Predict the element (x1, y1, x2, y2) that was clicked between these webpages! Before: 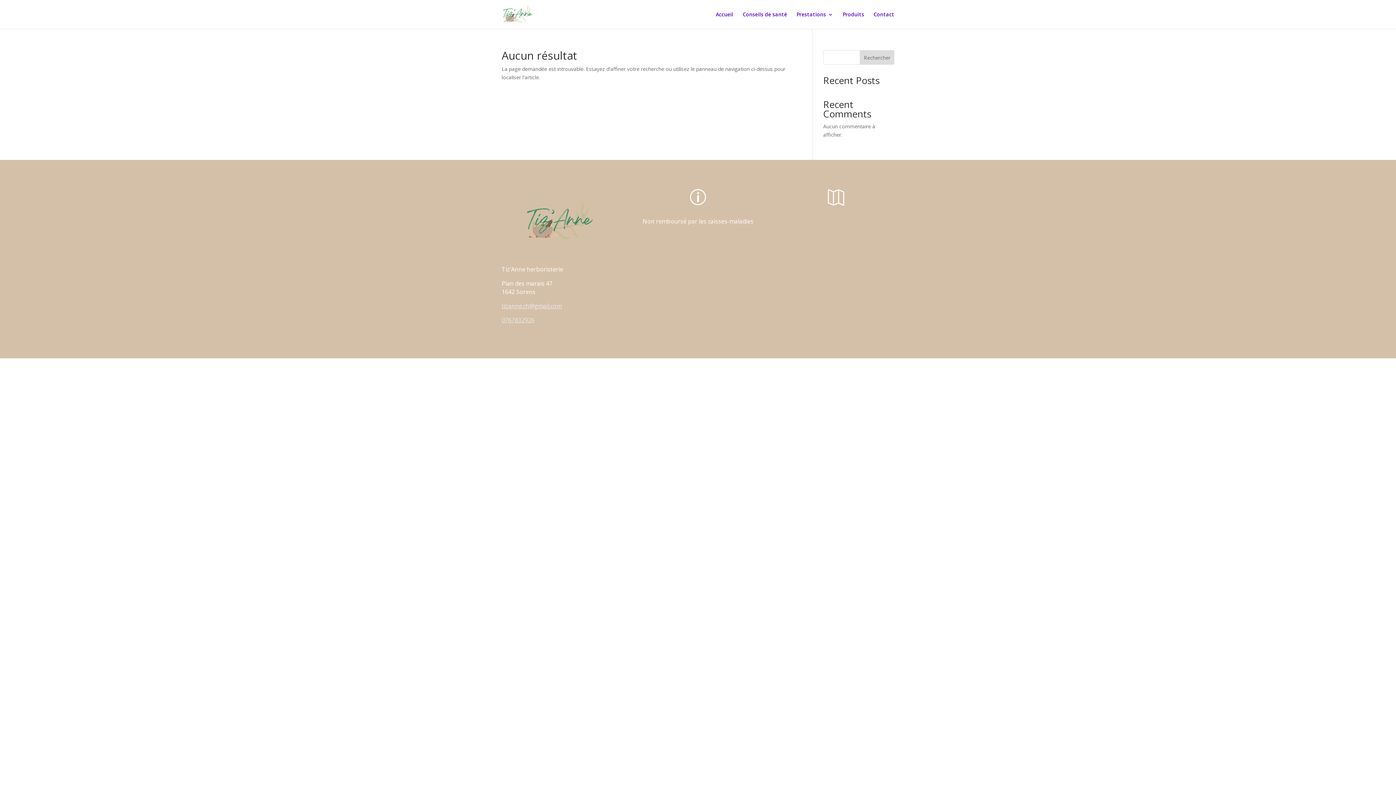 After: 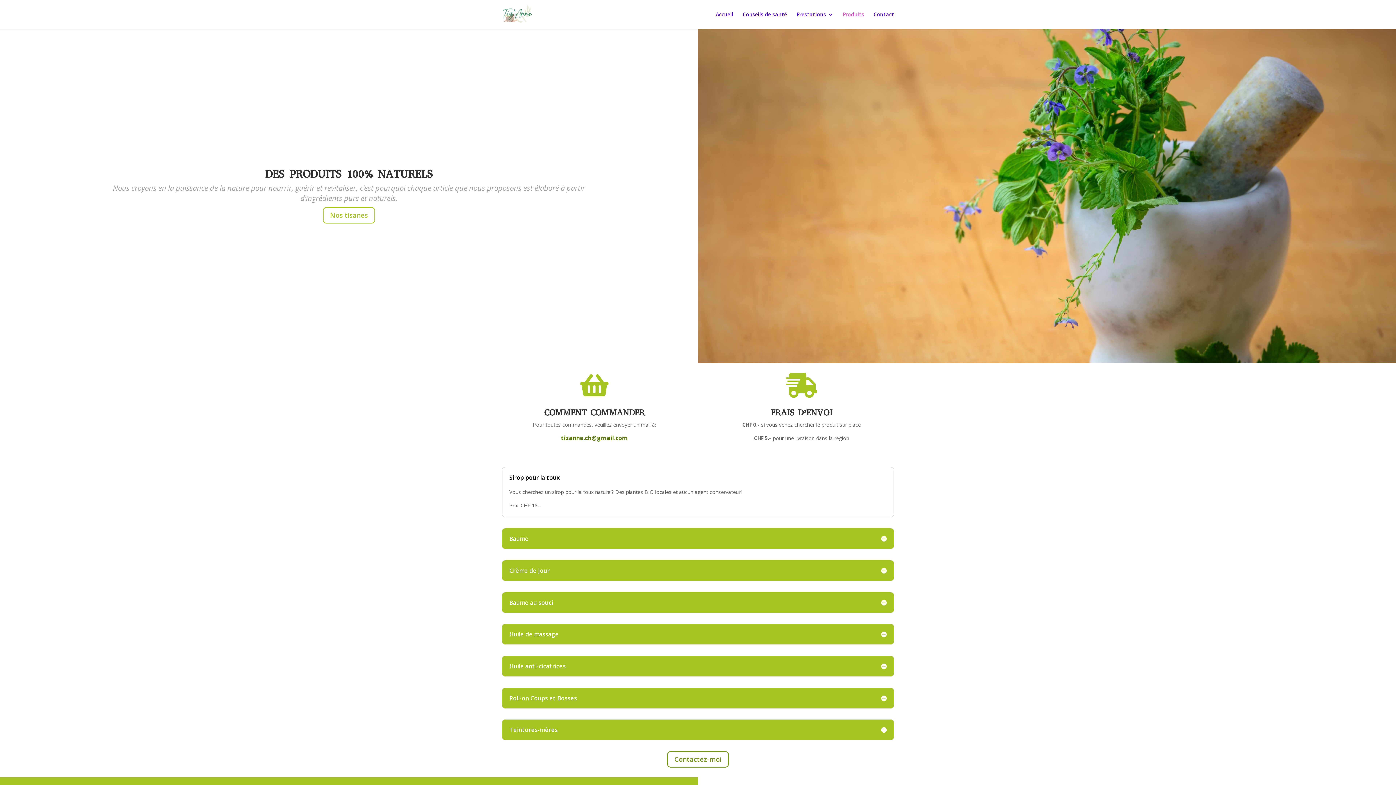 Action: label: Produits bbox: (842, 12, 864, 29)